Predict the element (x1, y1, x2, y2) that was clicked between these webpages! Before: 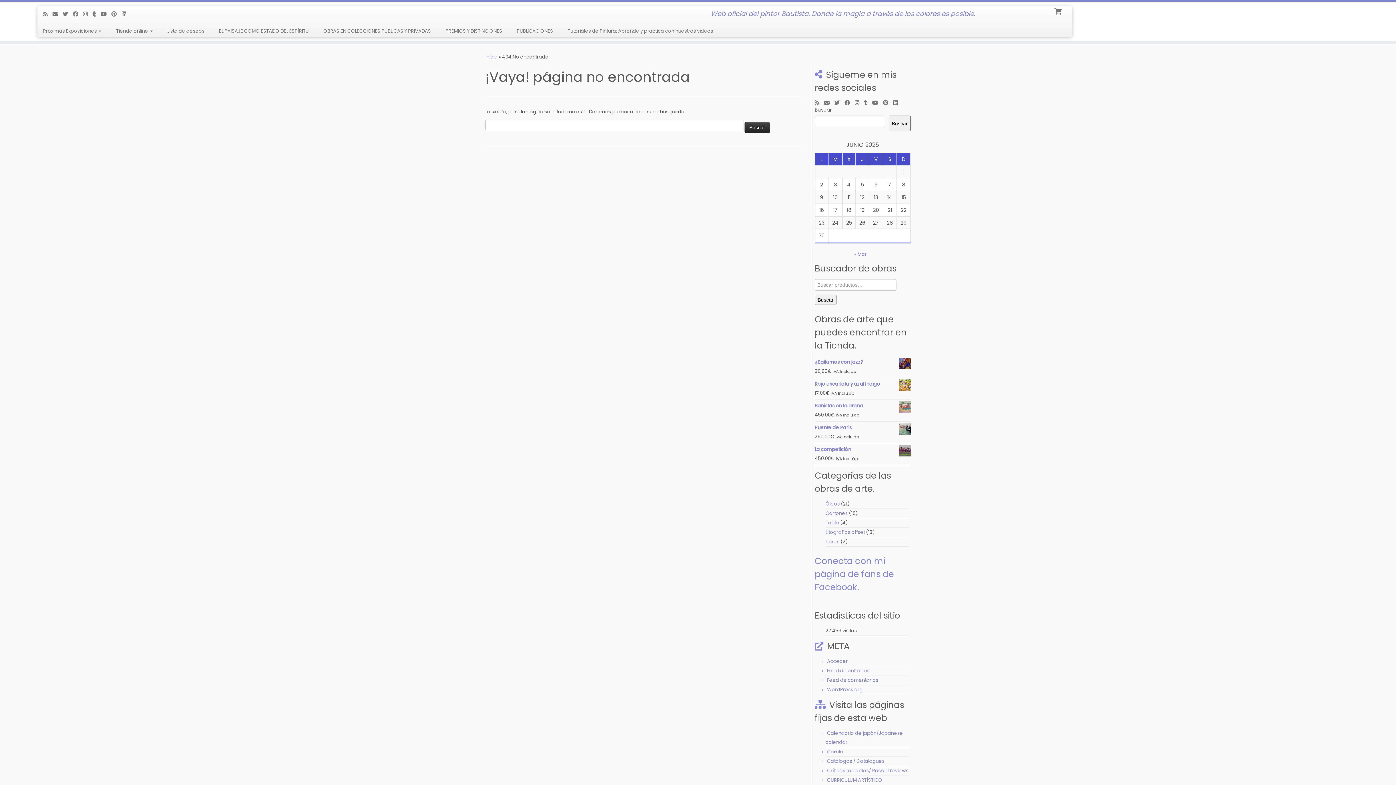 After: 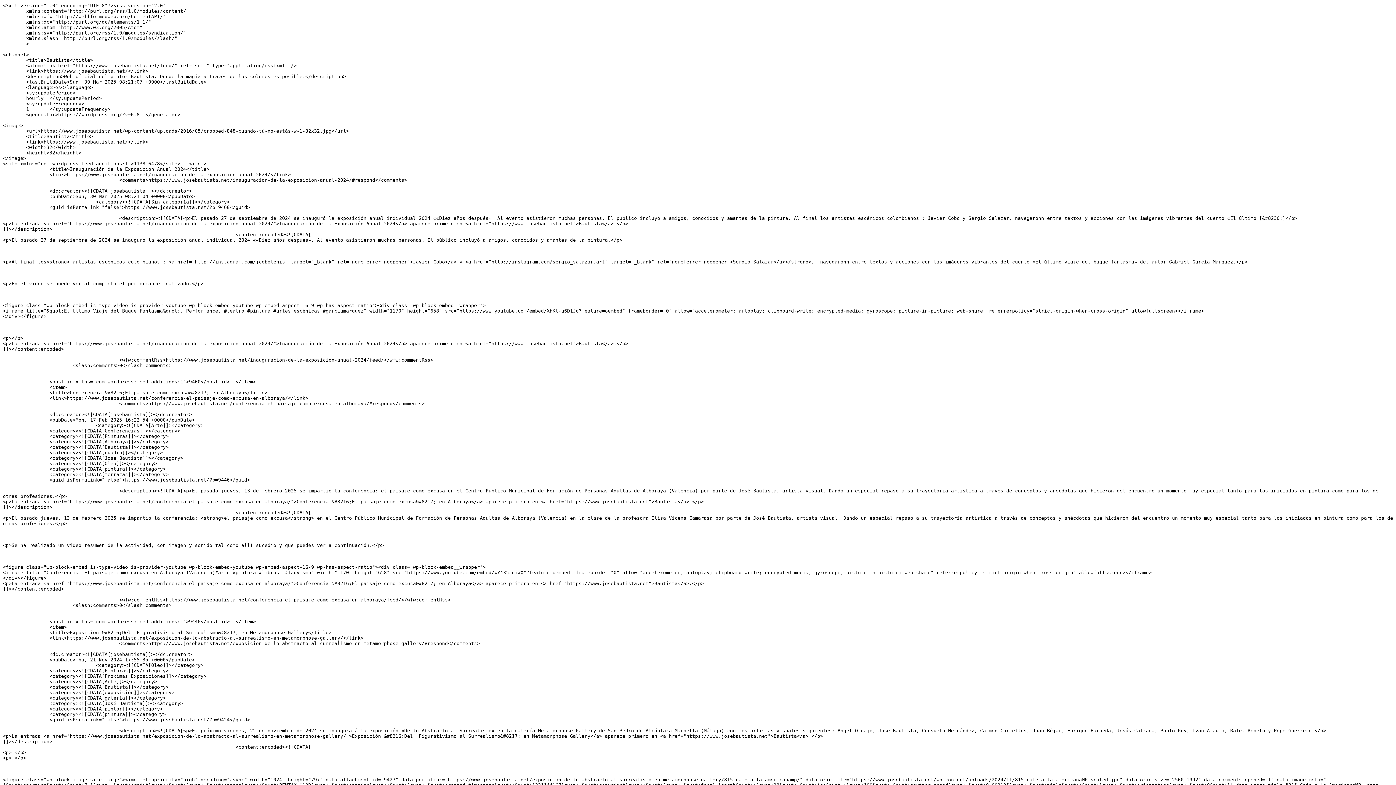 Action: label: Feed de entradas bbox: (827, 667, 869, 674)